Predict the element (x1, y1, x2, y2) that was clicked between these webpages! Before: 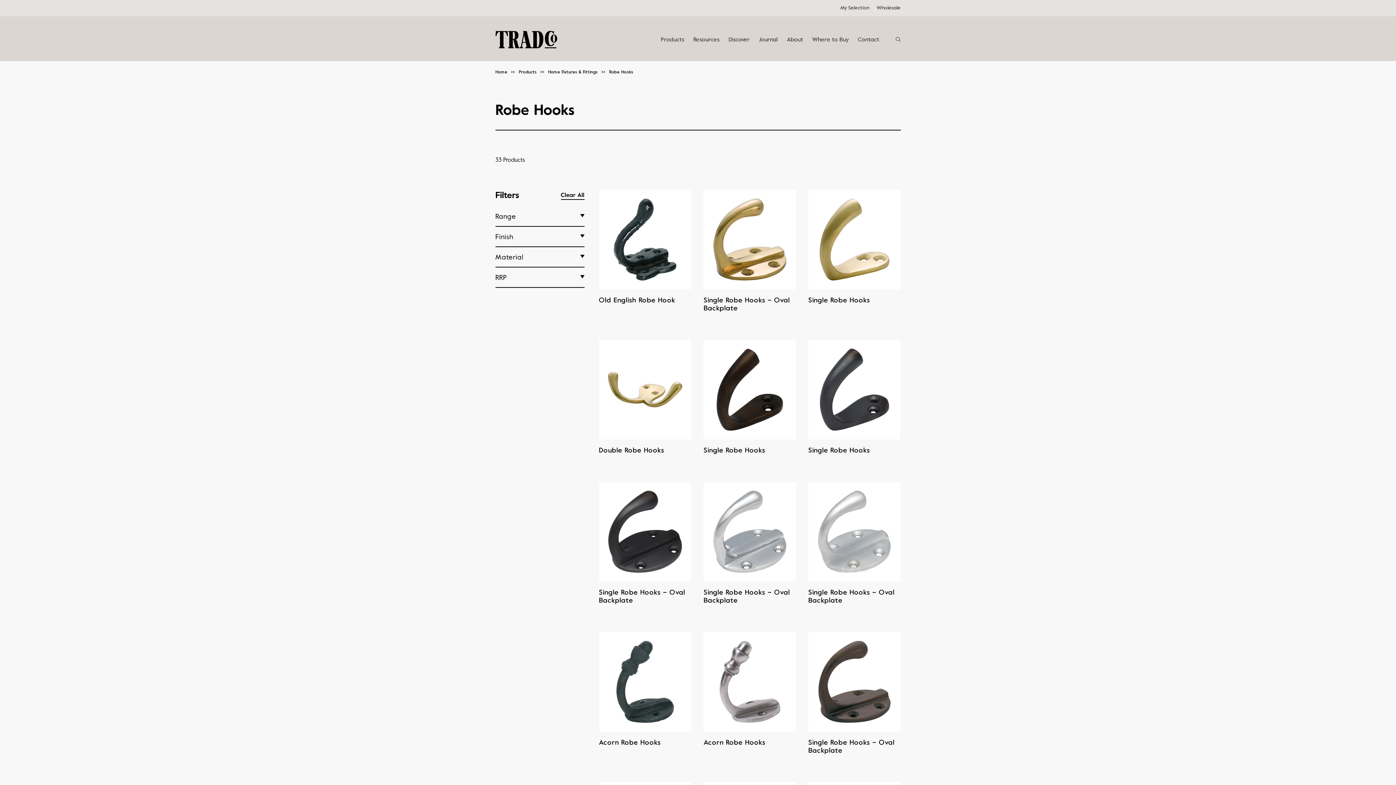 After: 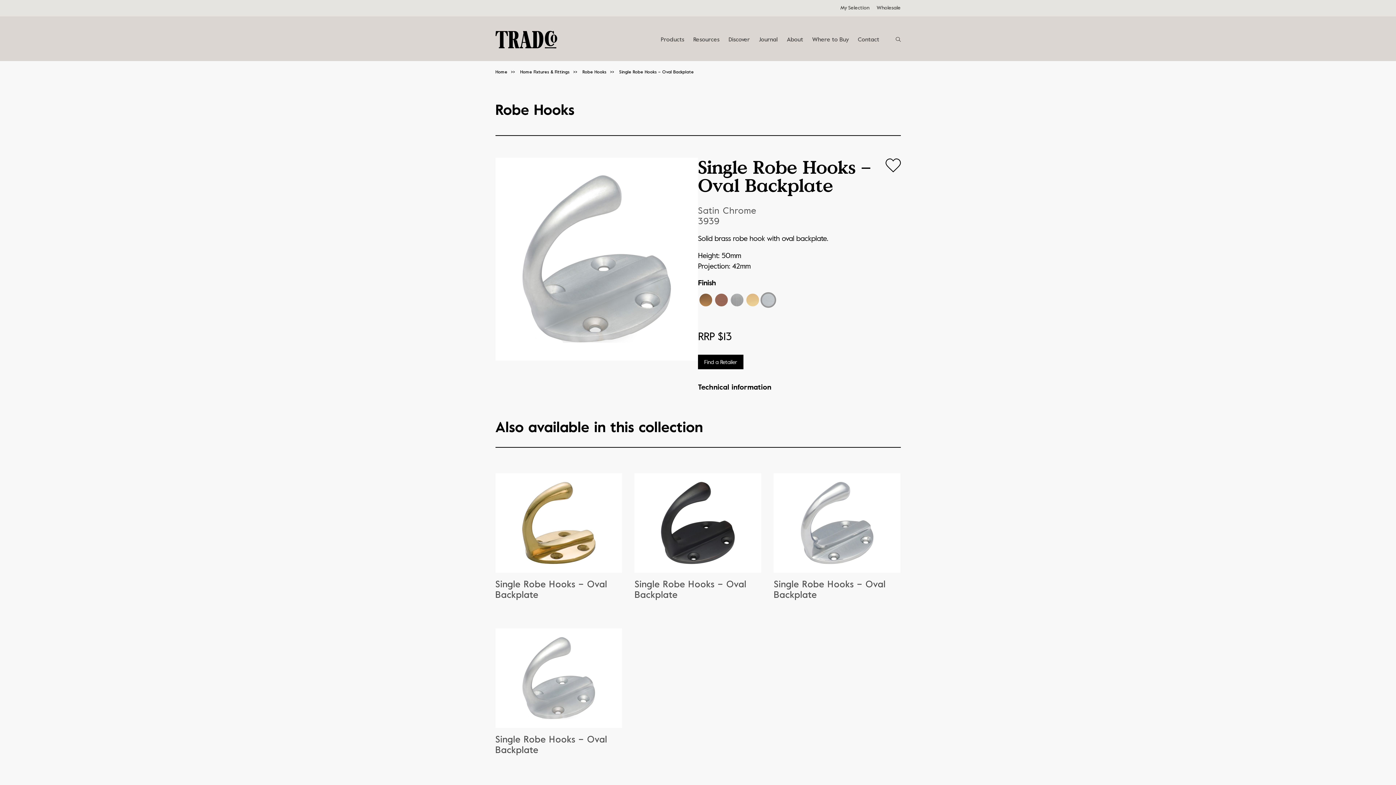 Action: bbox: (808, 482, 900, 605) label: Single Robe Hooks – Oval Backplate